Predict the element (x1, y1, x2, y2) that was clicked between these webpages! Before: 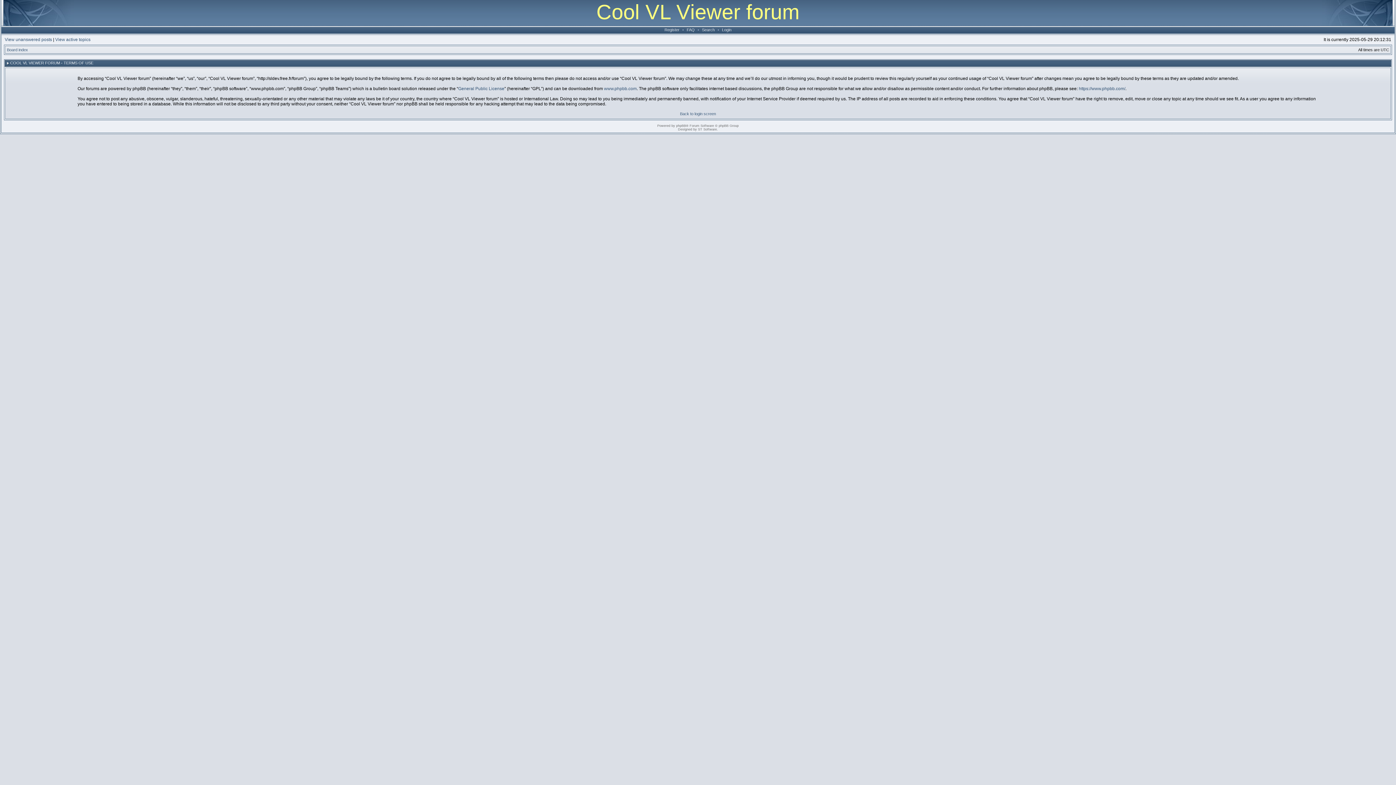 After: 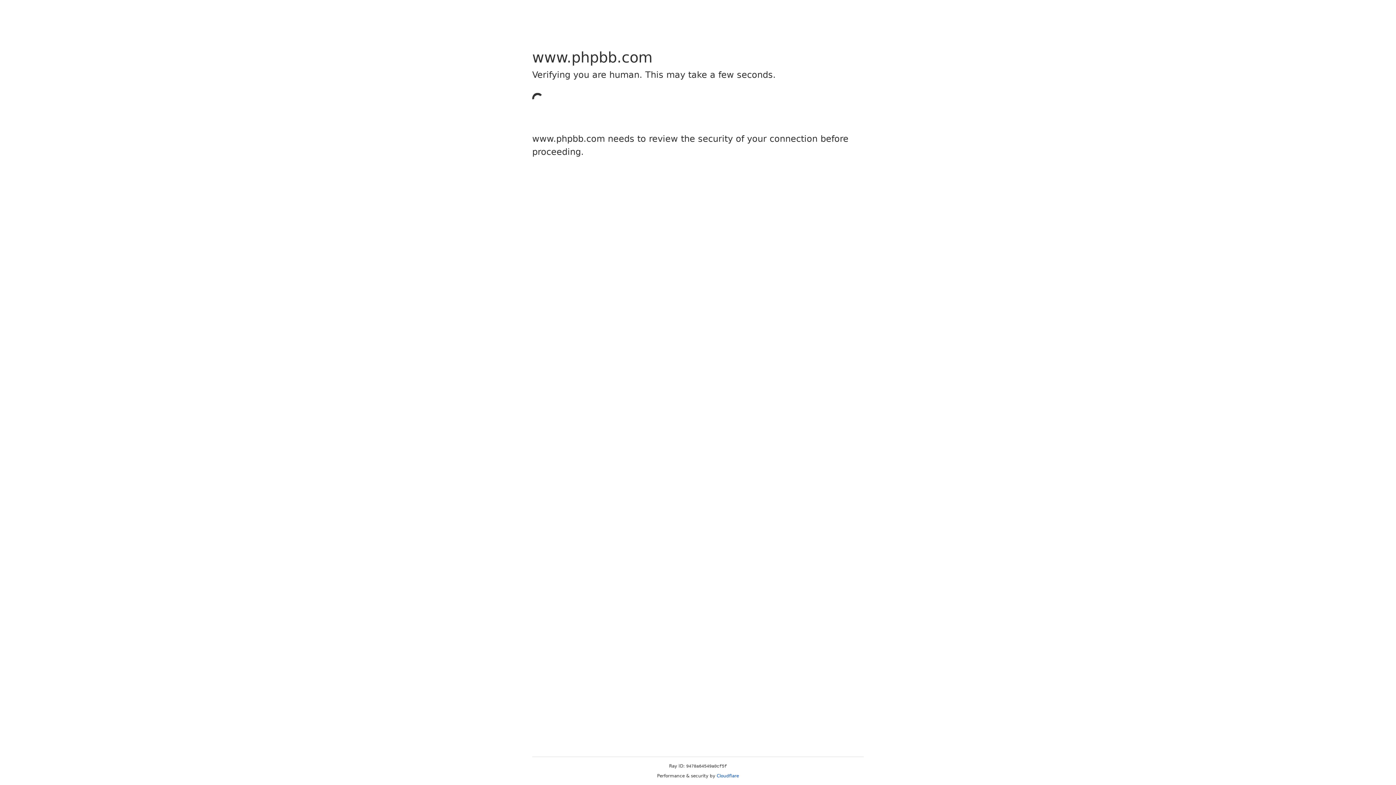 Action: bbox: (1079, 86, 1125, 91) label: https://www.phpbb.com/